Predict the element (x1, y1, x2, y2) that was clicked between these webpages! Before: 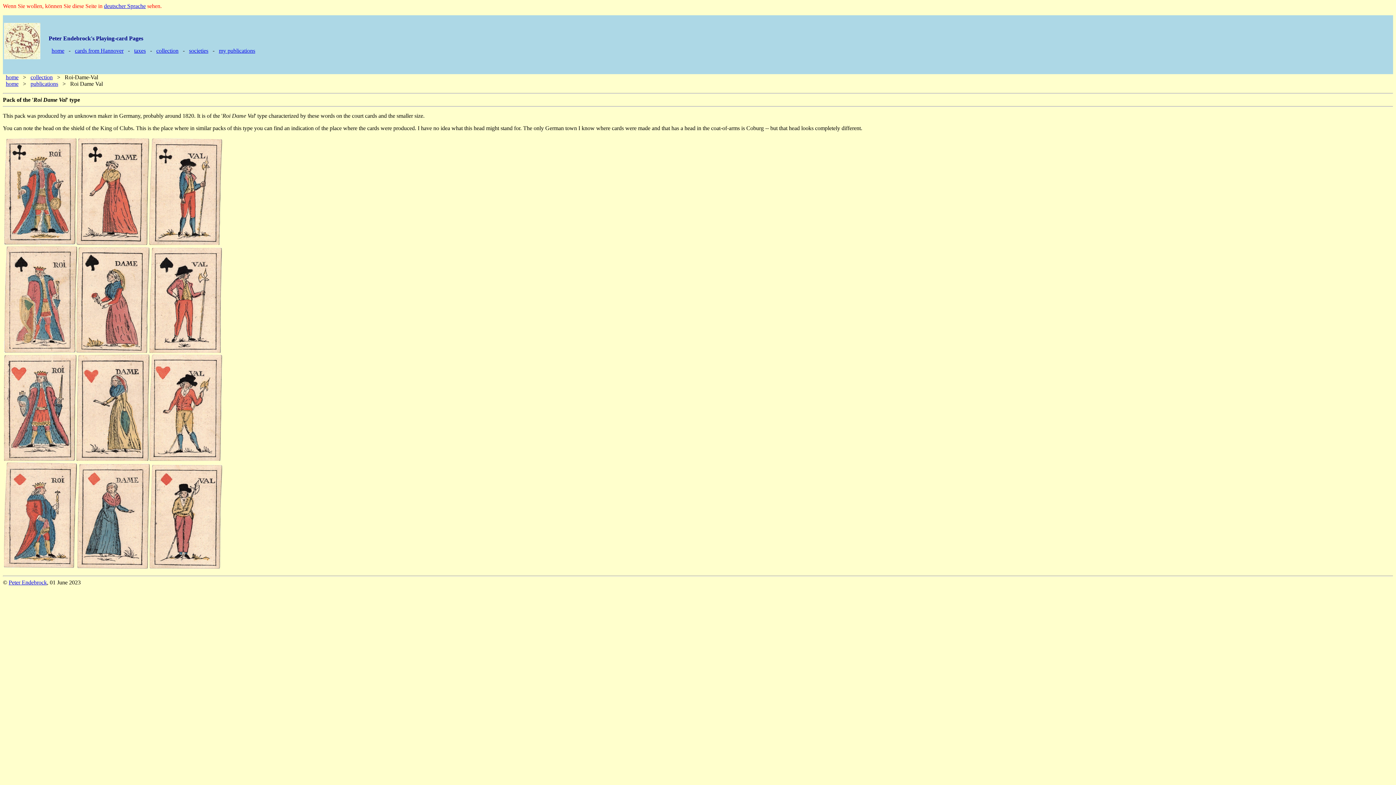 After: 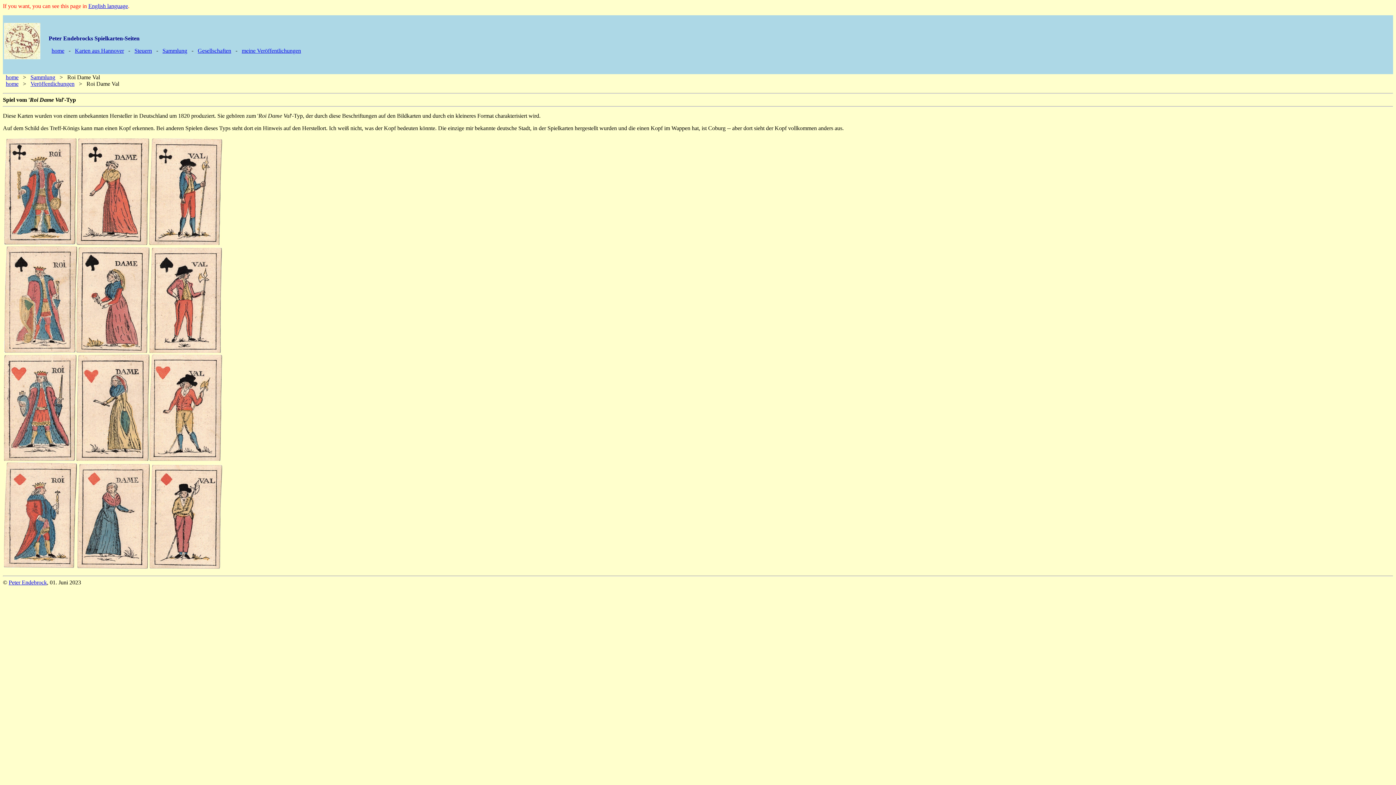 Action: label: deutscher Sprache bbox: (104, 2, 145, 9)